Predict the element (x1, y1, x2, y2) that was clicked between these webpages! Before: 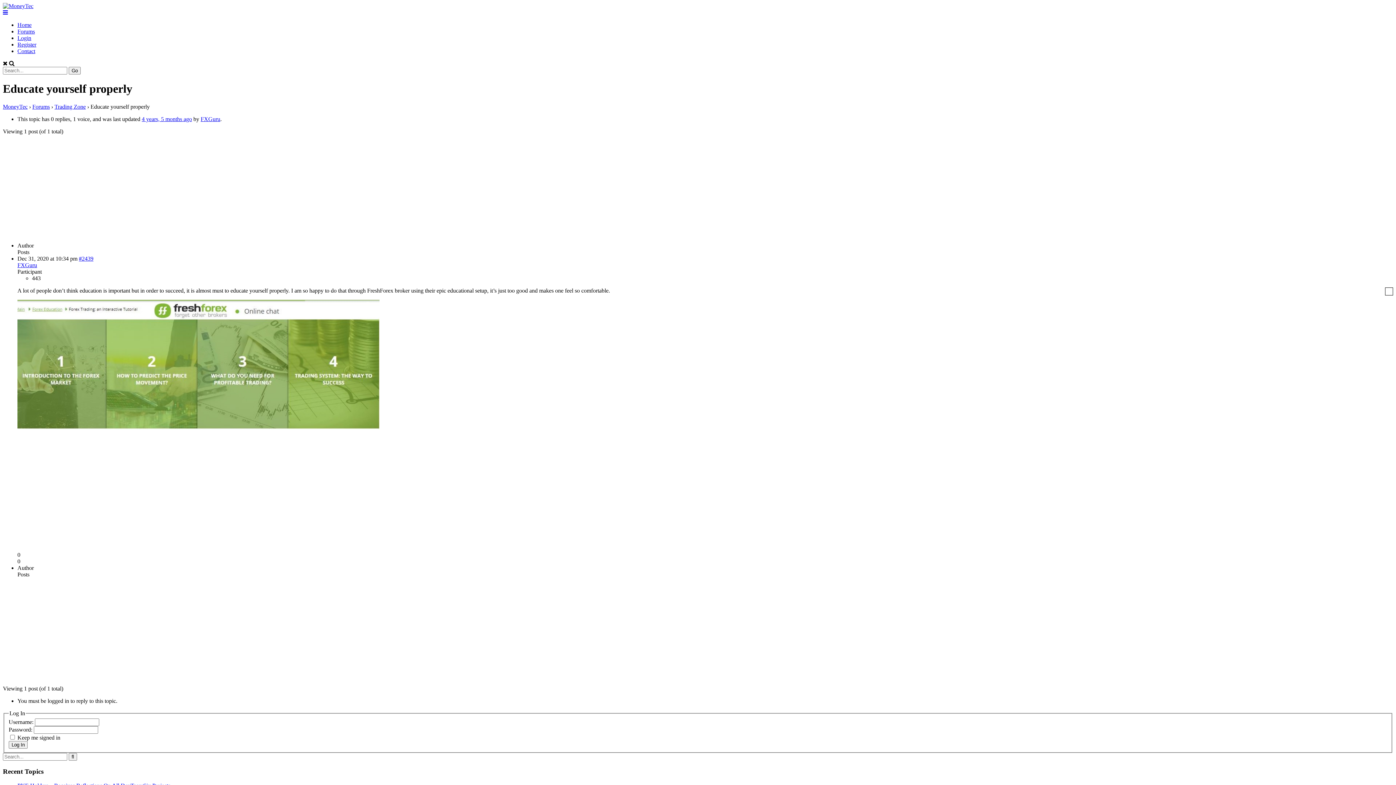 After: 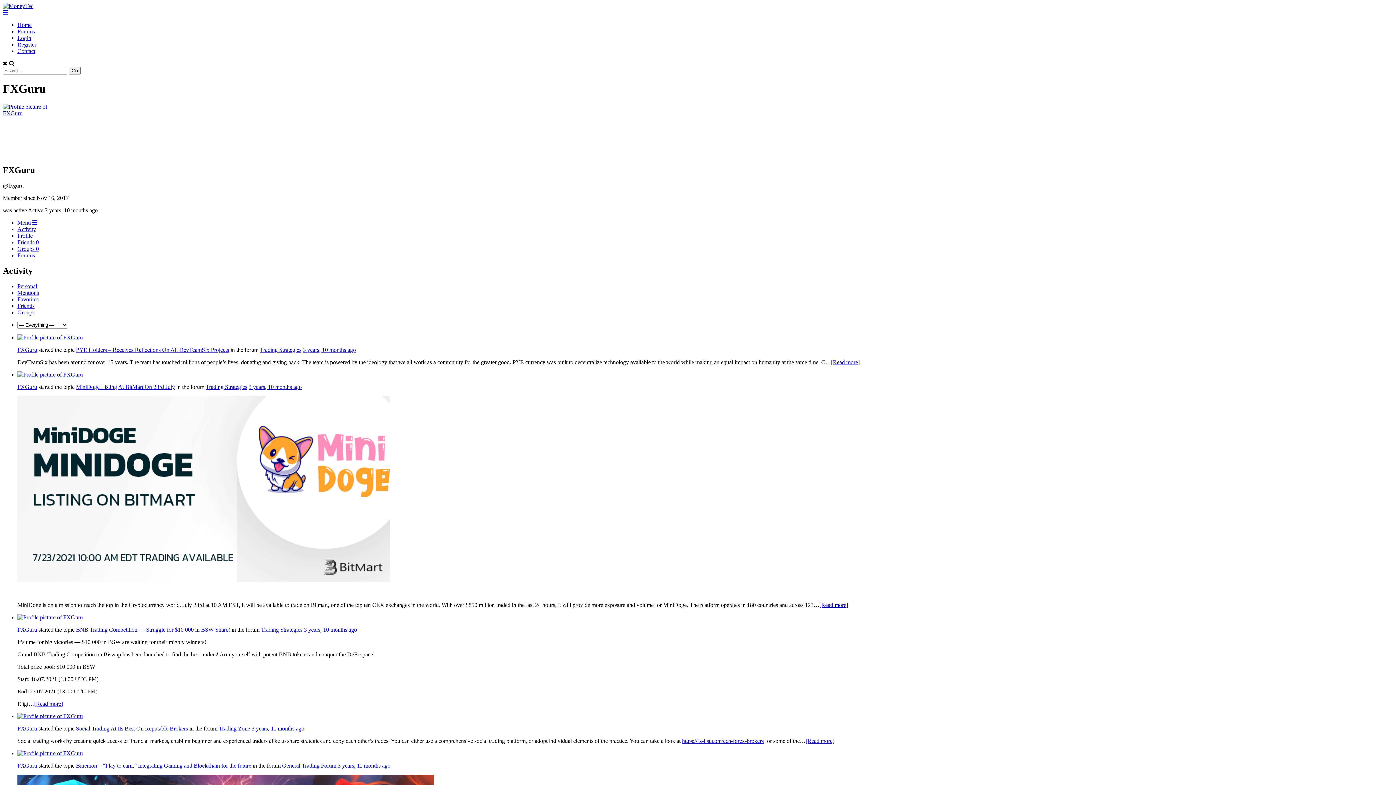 Action: label: FXGuru bbox: (200, 115, 220, 122)